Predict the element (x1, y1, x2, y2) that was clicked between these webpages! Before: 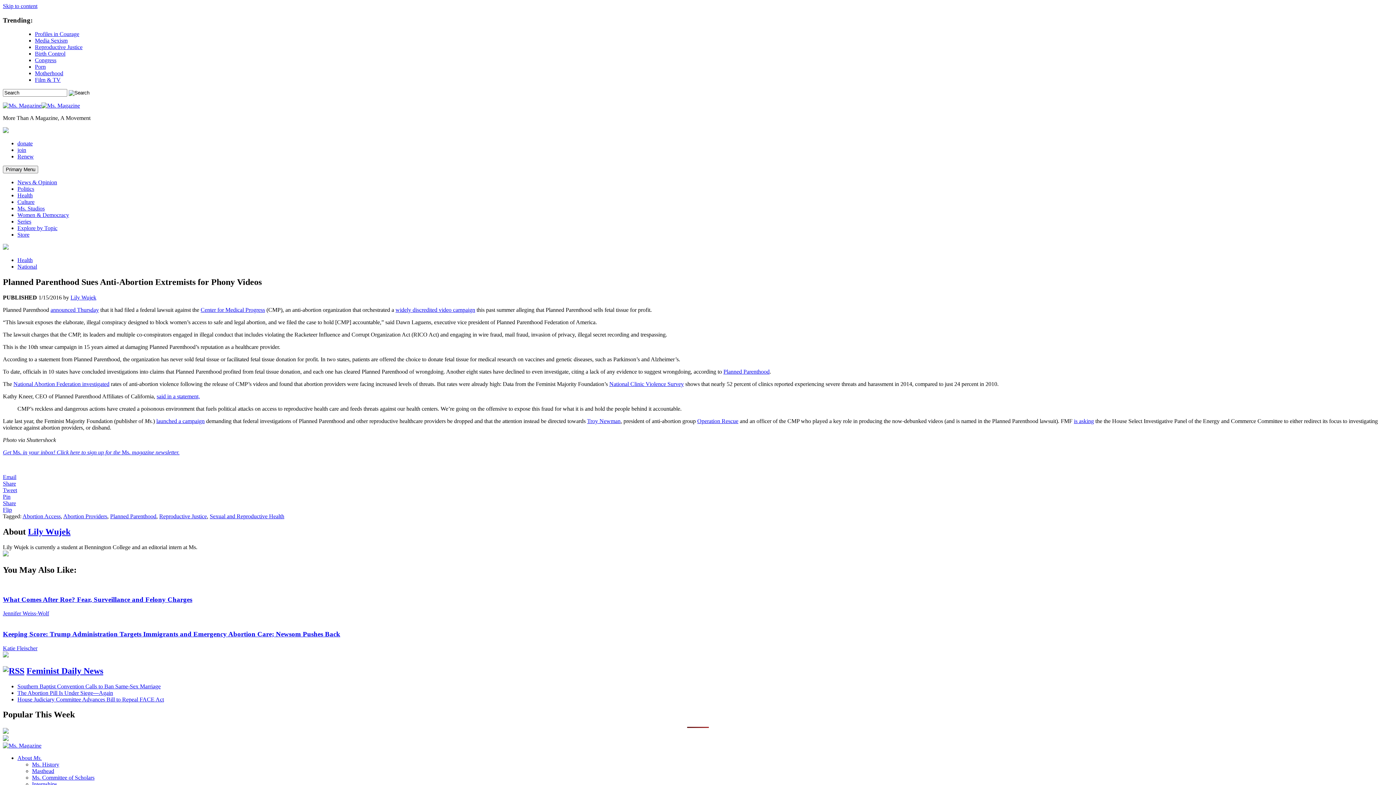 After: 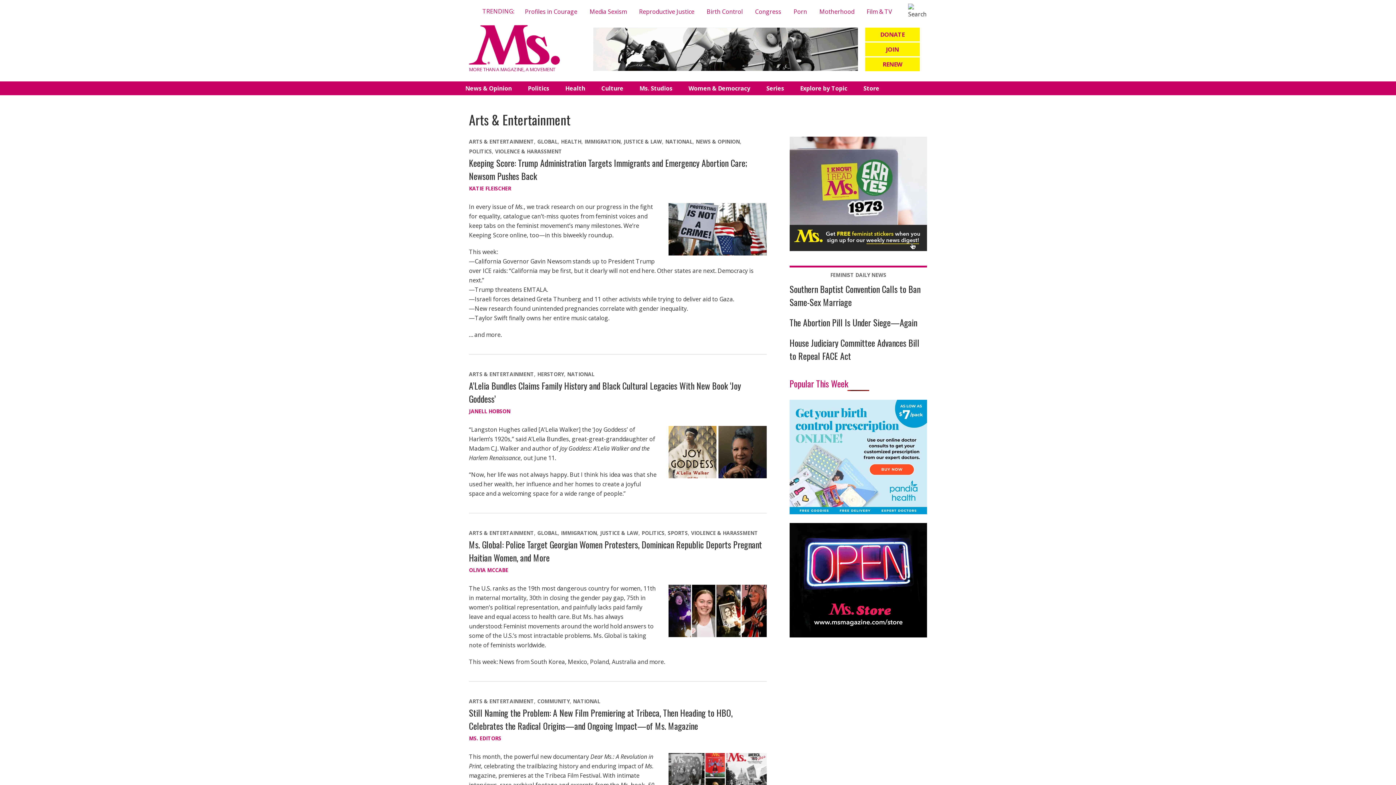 Action: label: Culture bbox: (17, 199, 34, 205)